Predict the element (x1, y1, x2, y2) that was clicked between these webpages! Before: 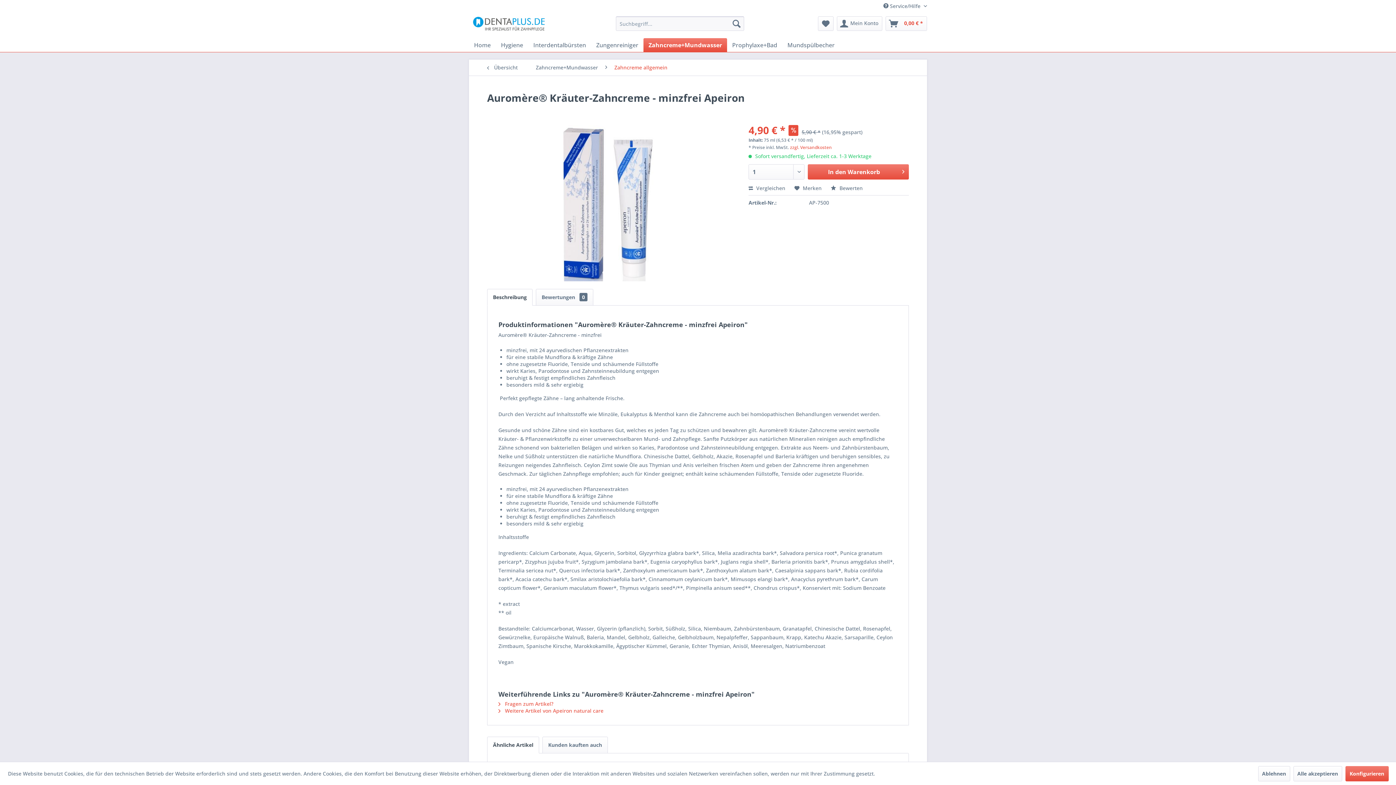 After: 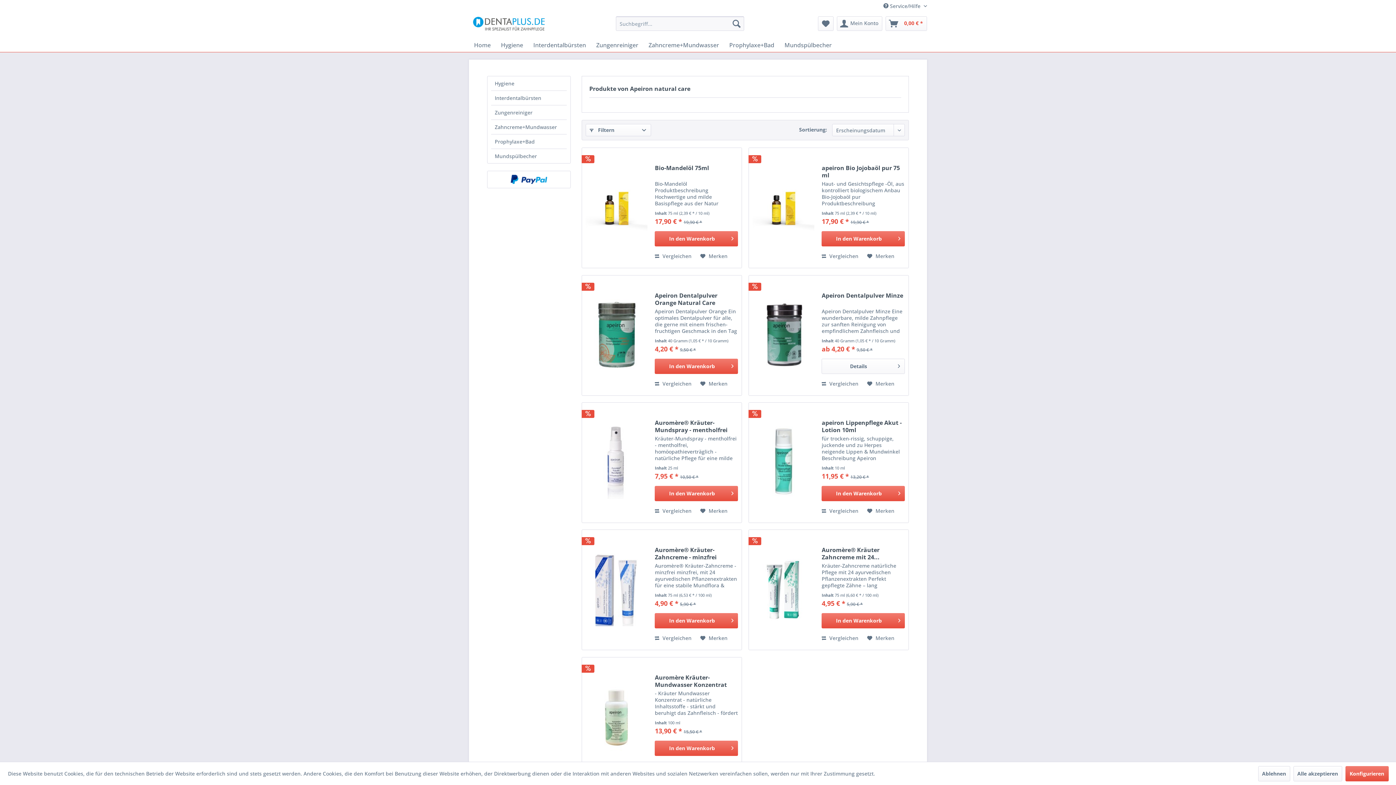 Action: bbox: (498, 707, 603, 714) label:  Weitere Artikel von Apeiron natural care